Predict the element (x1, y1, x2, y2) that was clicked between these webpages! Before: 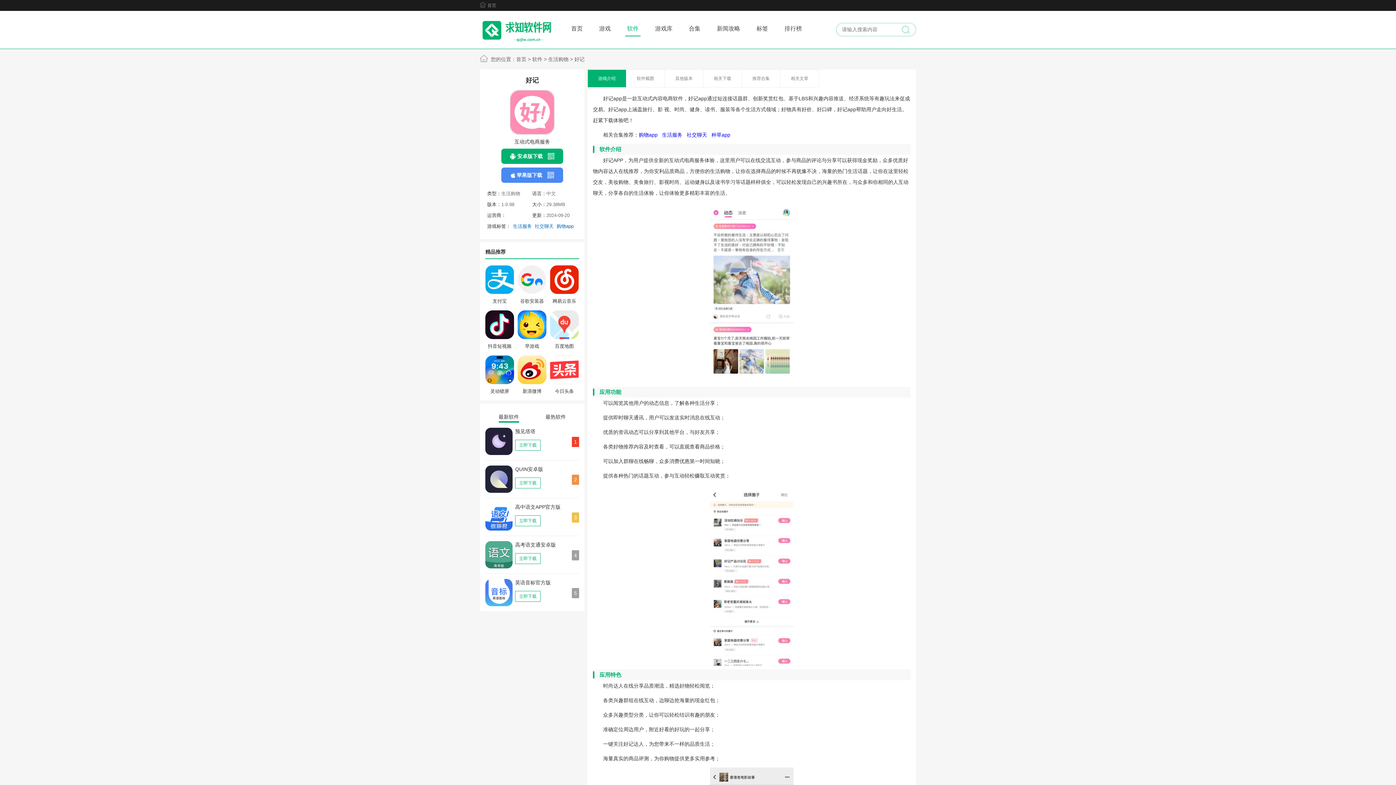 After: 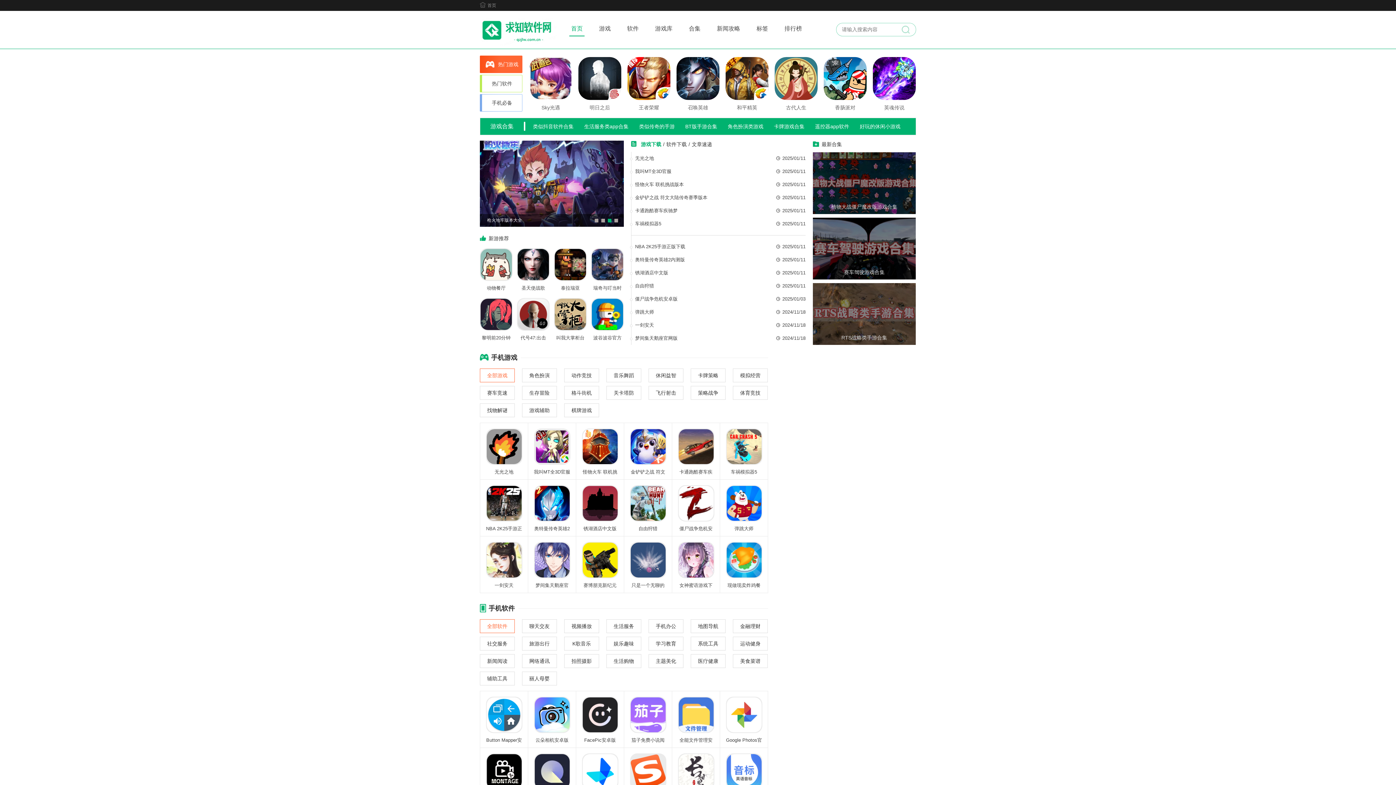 Action: bbox: (480, 10, 556, 45)